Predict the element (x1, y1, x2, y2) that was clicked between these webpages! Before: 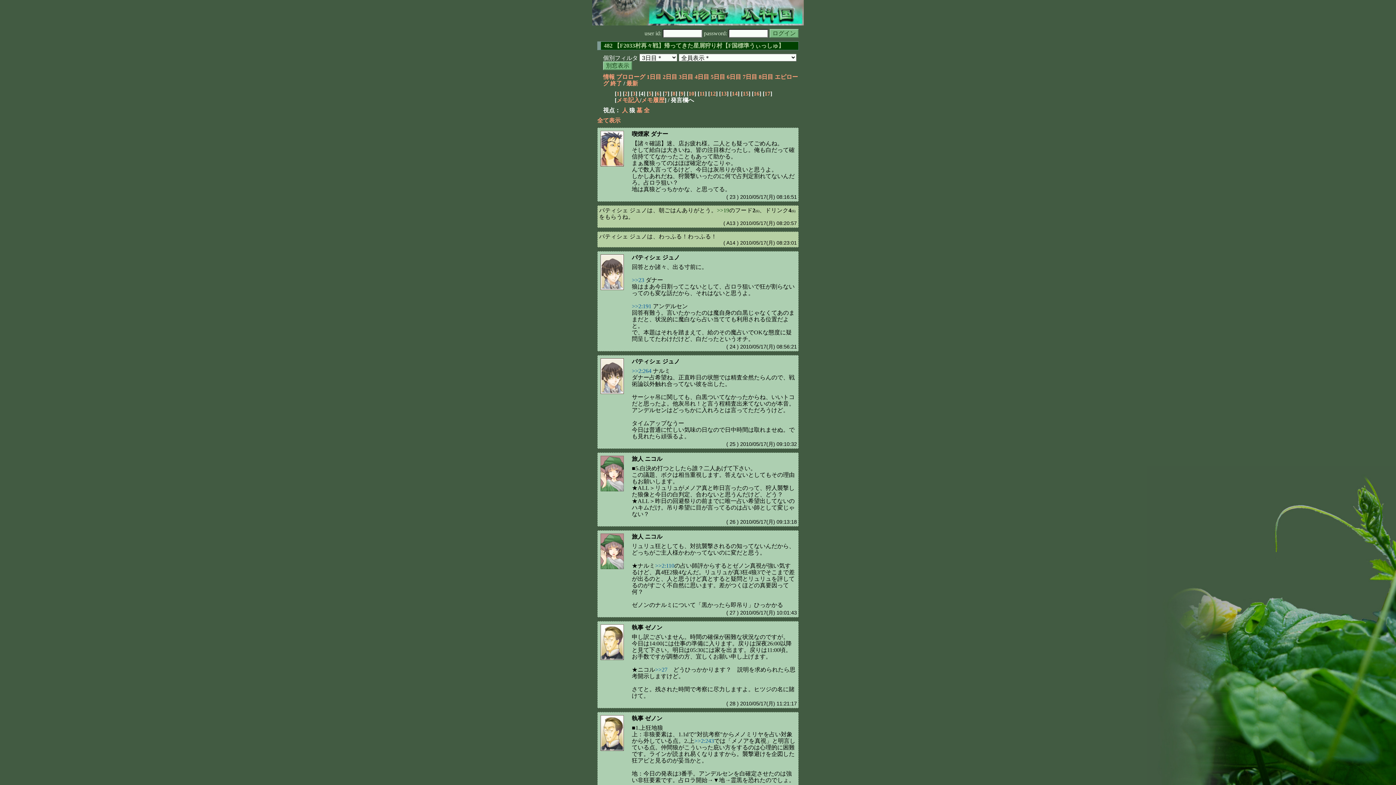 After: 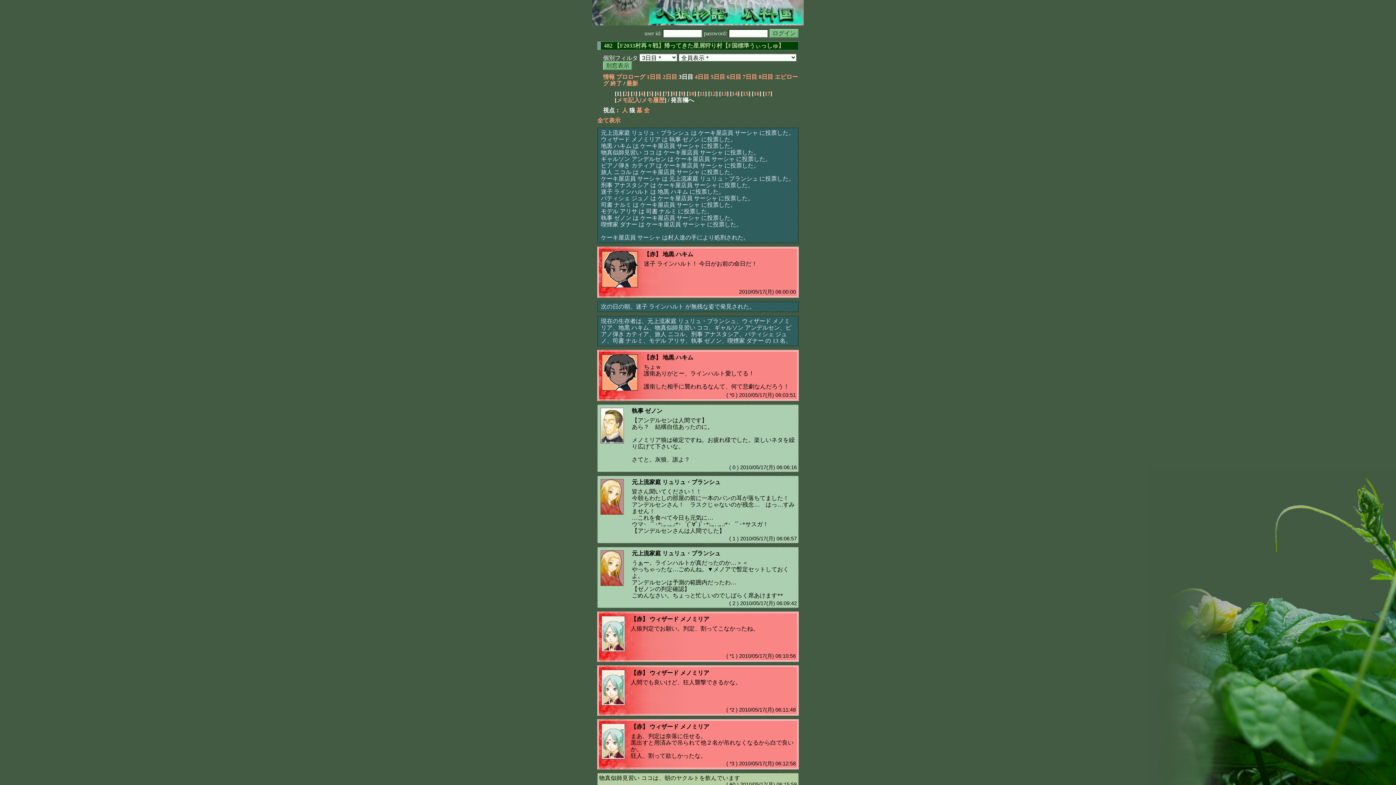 Action: bbox: (678, 73, 693, 80) label: 3日目